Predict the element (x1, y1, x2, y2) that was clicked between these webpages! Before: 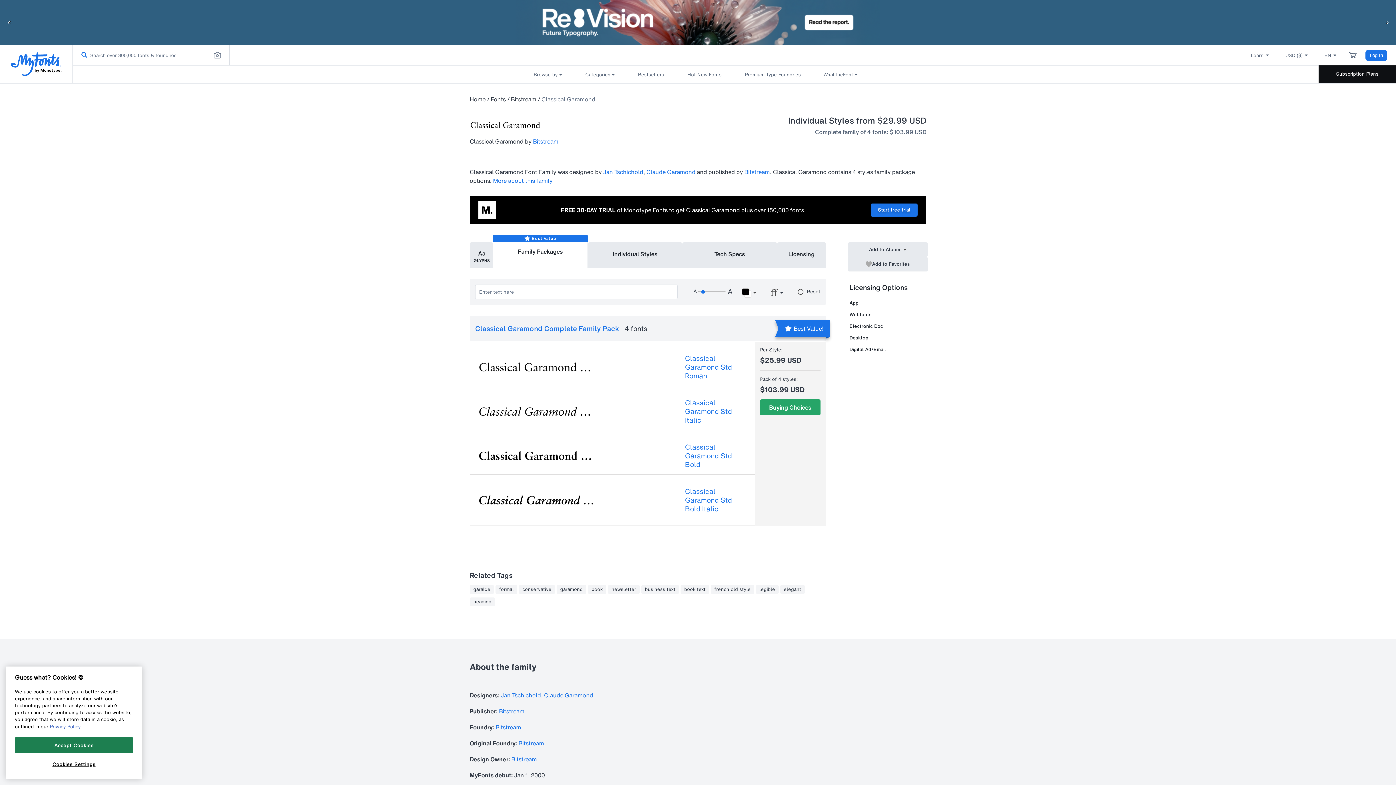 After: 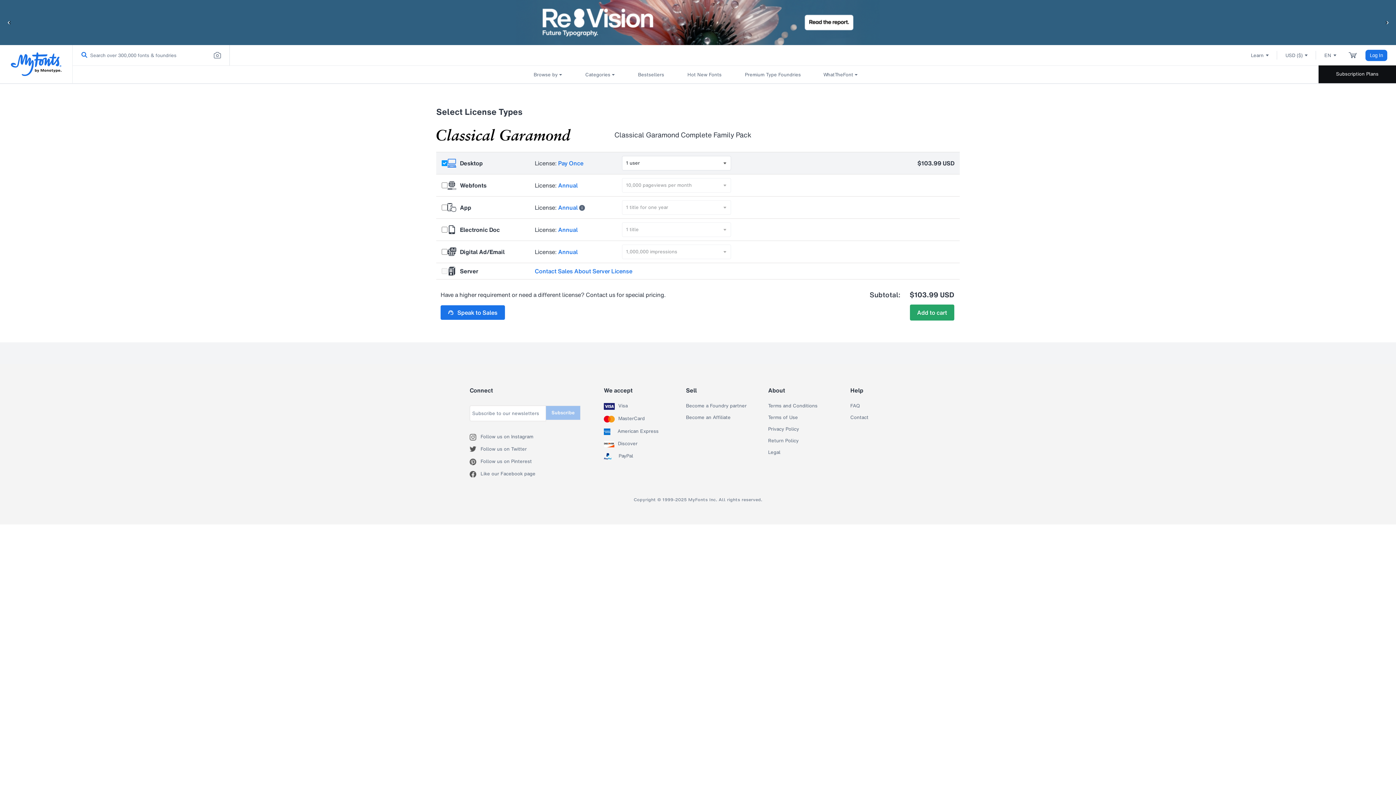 Action: label: Buying Choices bbox: (760, 399, 820, 415)